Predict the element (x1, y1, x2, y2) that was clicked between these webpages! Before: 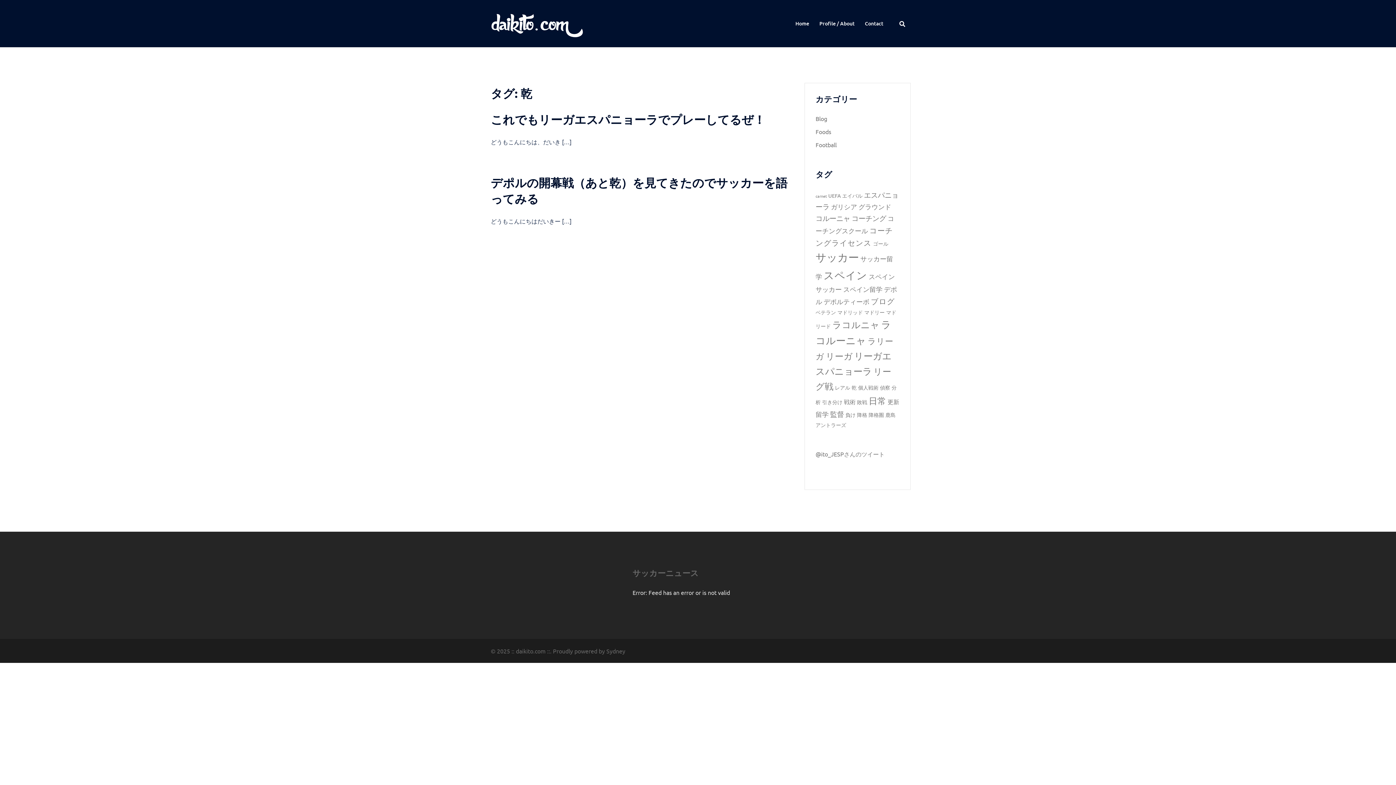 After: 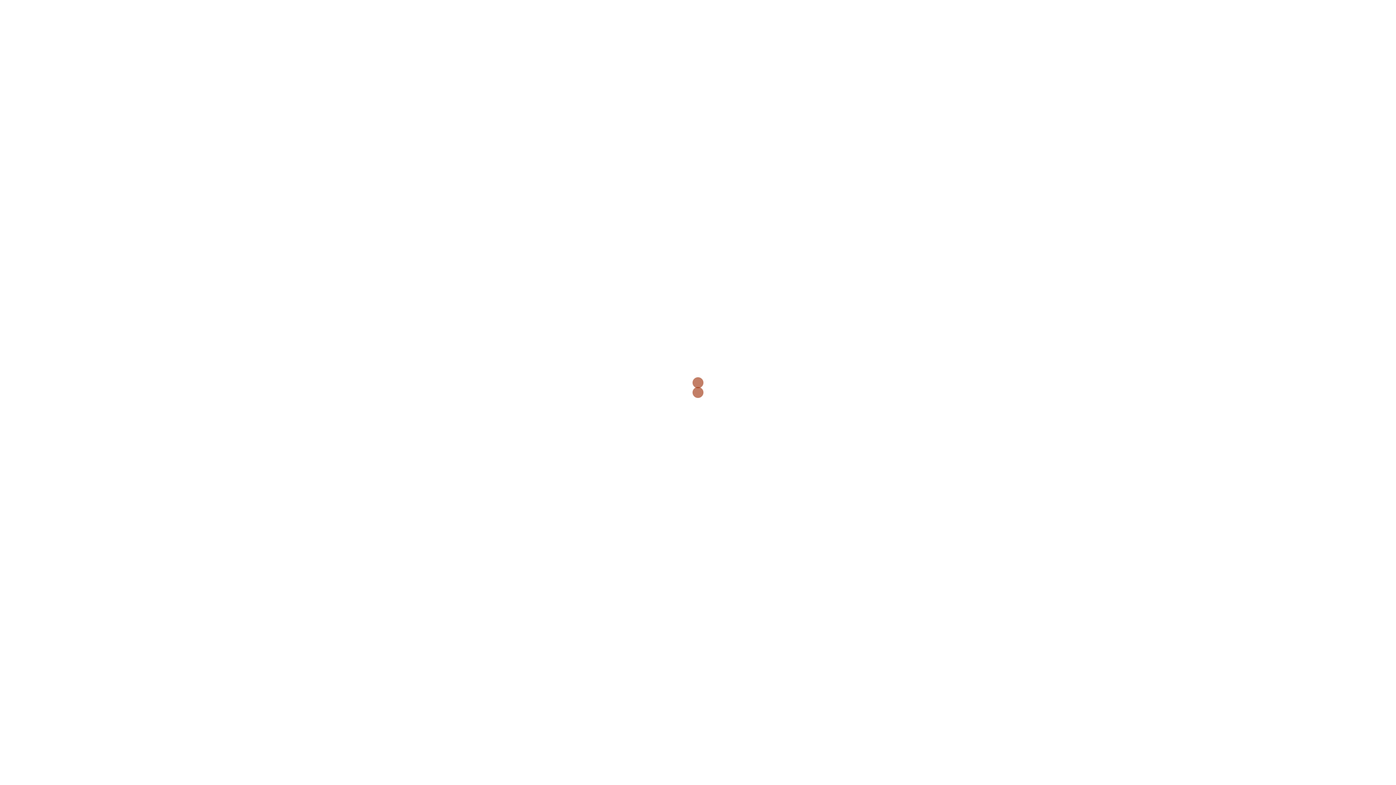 Action: bbox: (828, 192, 840, 198) label: UEFA (2個の項目)